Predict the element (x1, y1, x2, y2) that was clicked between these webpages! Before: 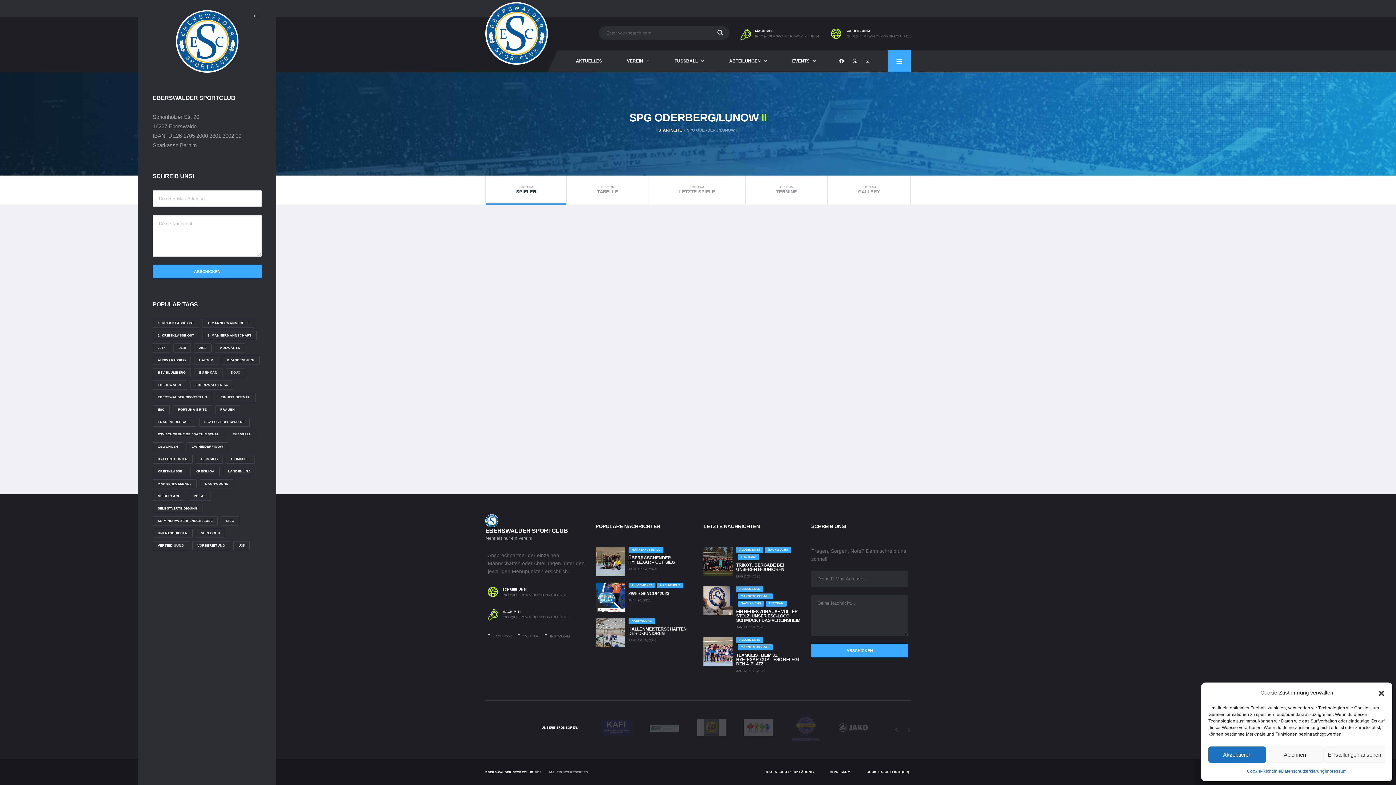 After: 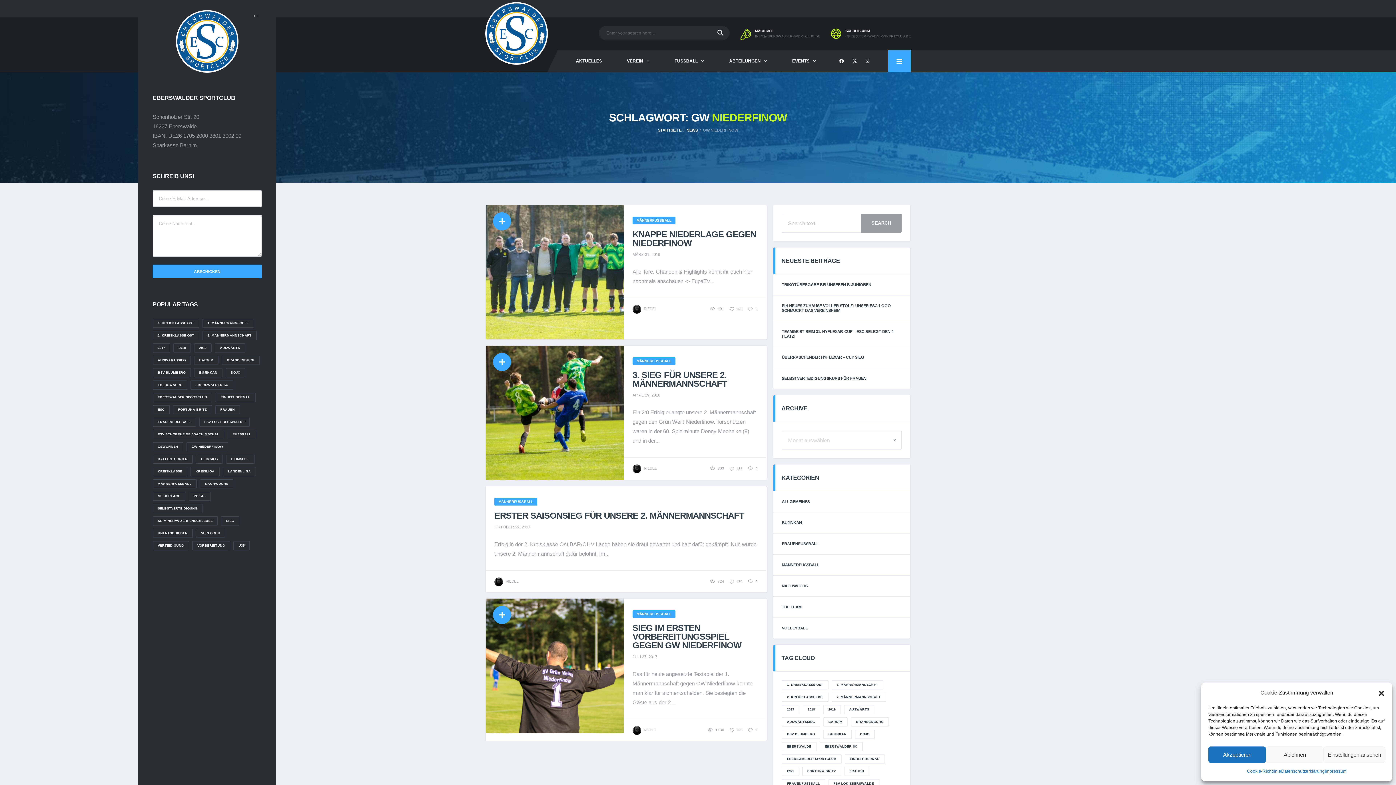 Action: bbox: (186, 442, 228, 451) label: GW Niederfinow (4 Einträge)